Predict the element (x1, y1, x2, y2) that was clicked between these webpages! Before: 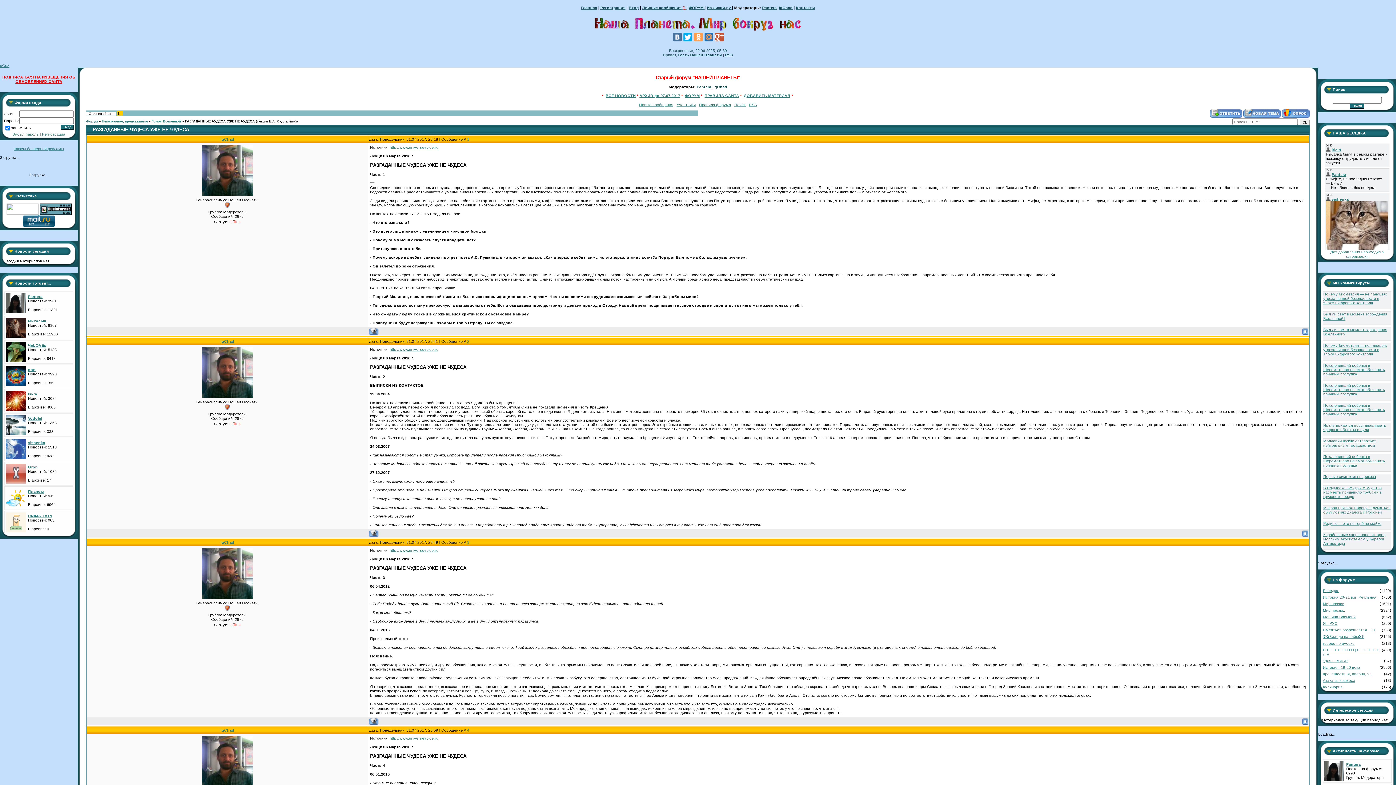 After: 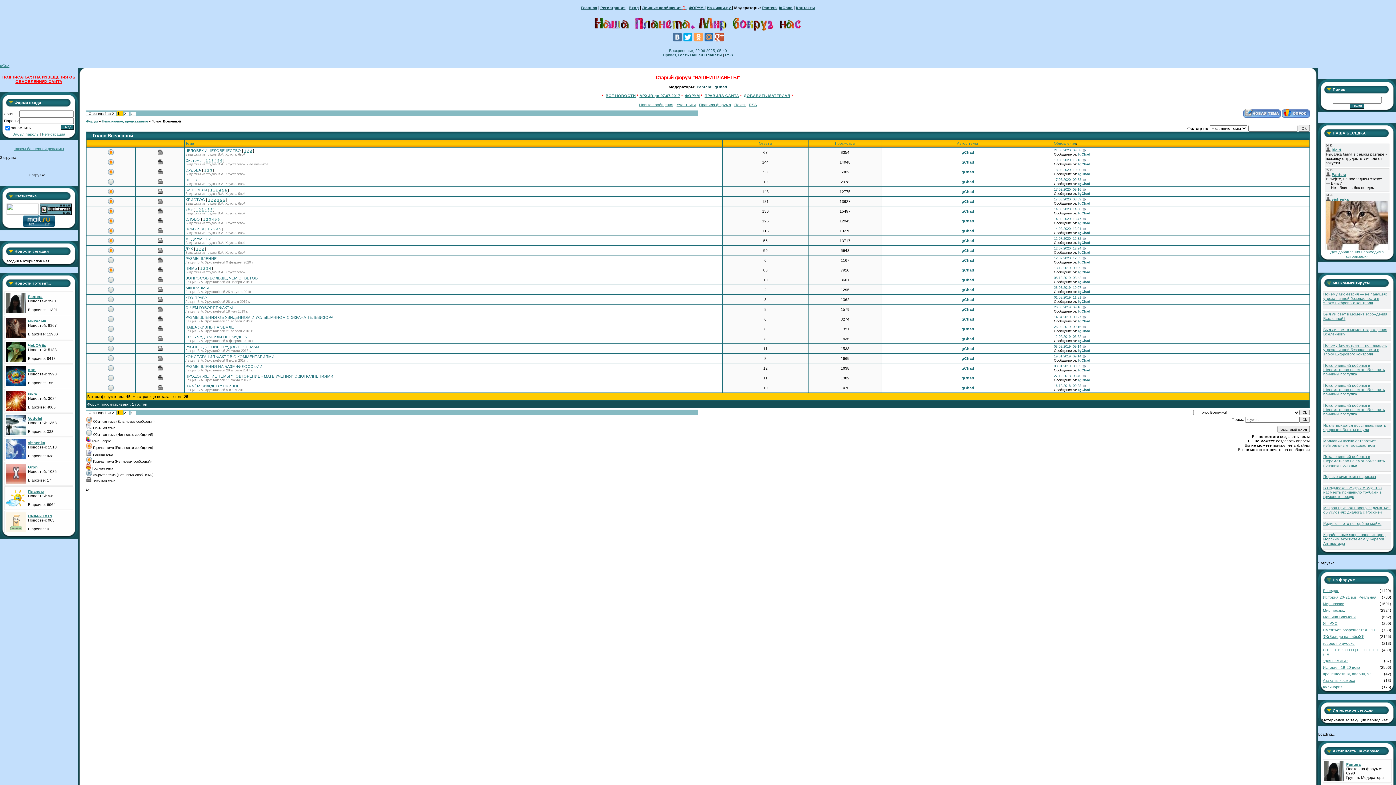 Action: label: Голос Вселенной bbox: (151, 119, 181, 123)